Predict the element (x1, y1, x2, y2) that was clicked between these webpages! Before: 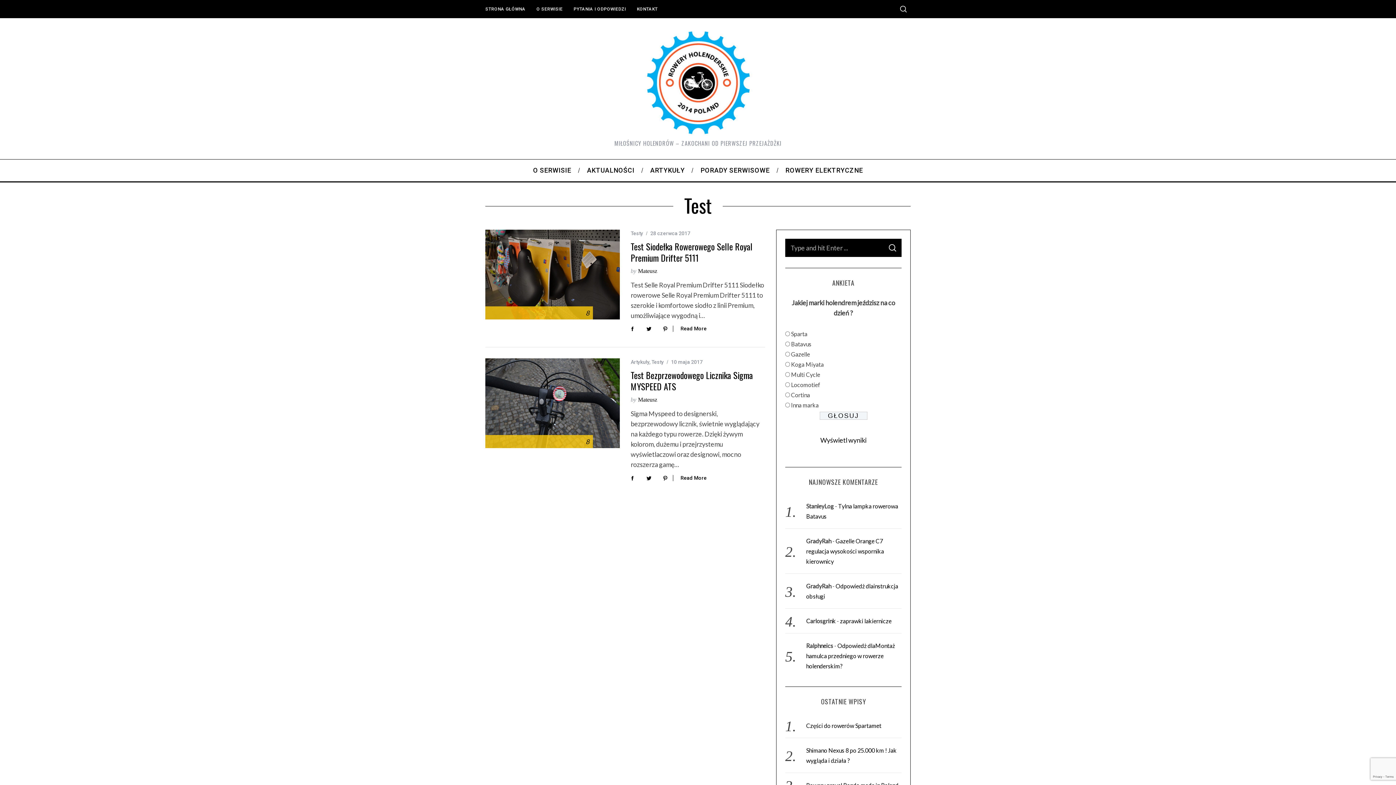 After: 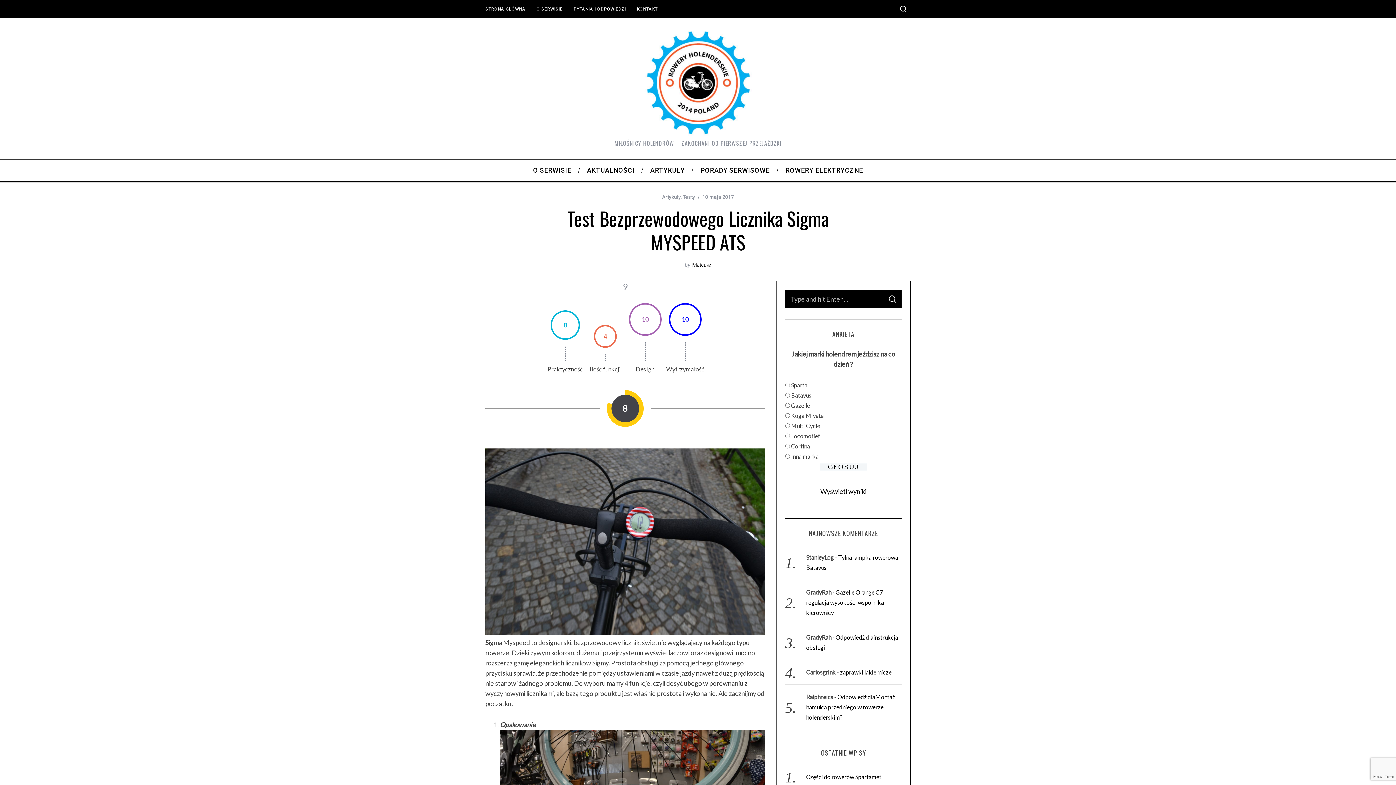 Action: bbox: (673, 475, 706, 481) label: Read More